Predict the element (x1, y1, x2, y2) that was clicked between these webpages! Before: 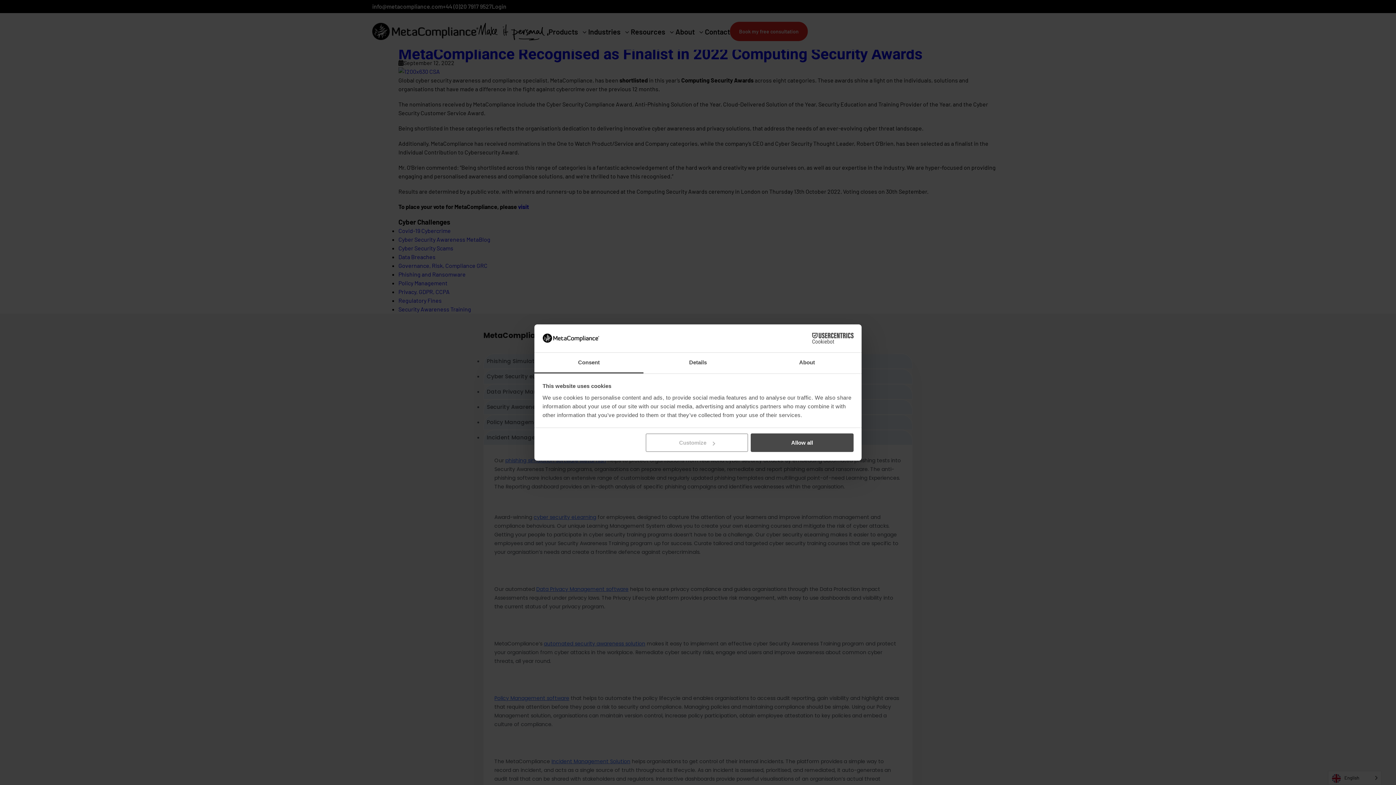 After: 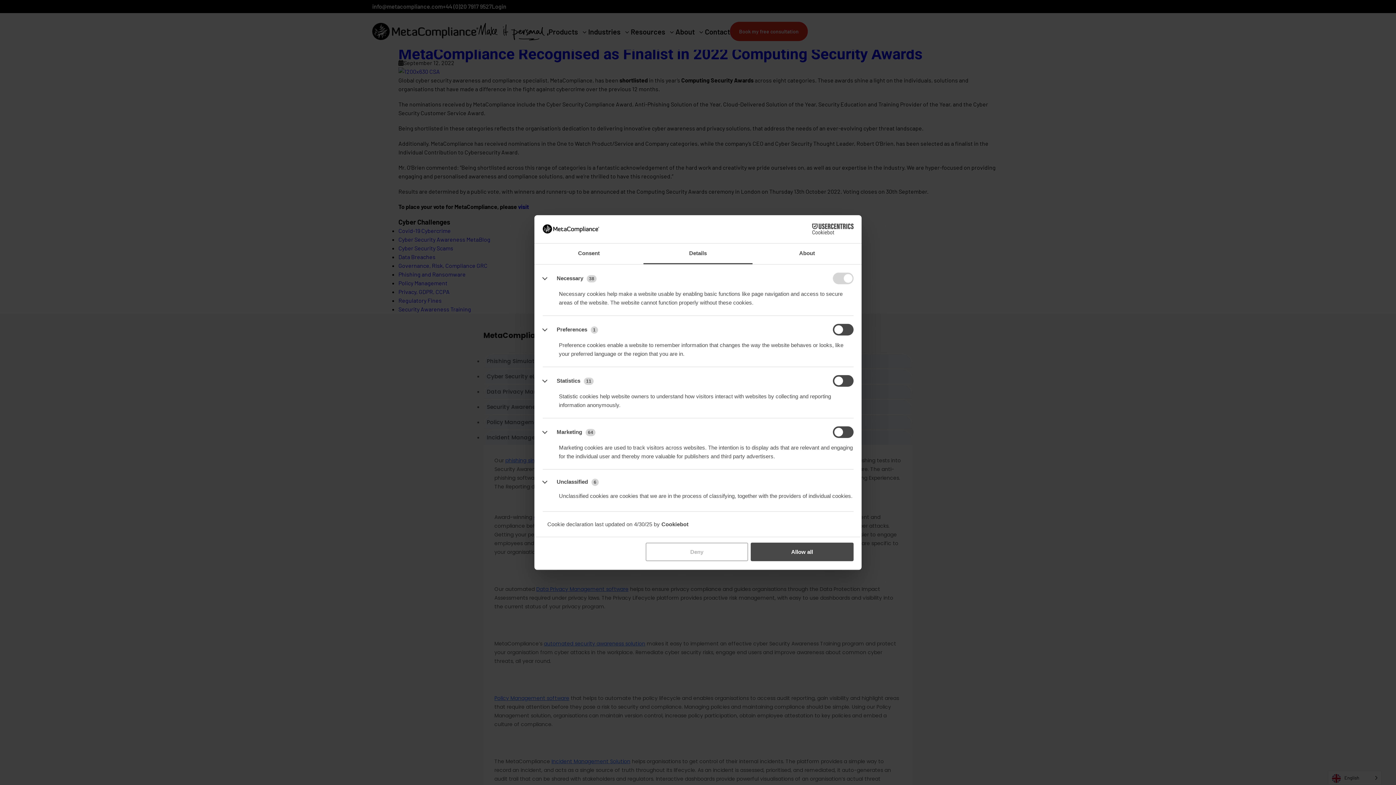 Action: label: Customize bbox: (645, 433, 748, 452)